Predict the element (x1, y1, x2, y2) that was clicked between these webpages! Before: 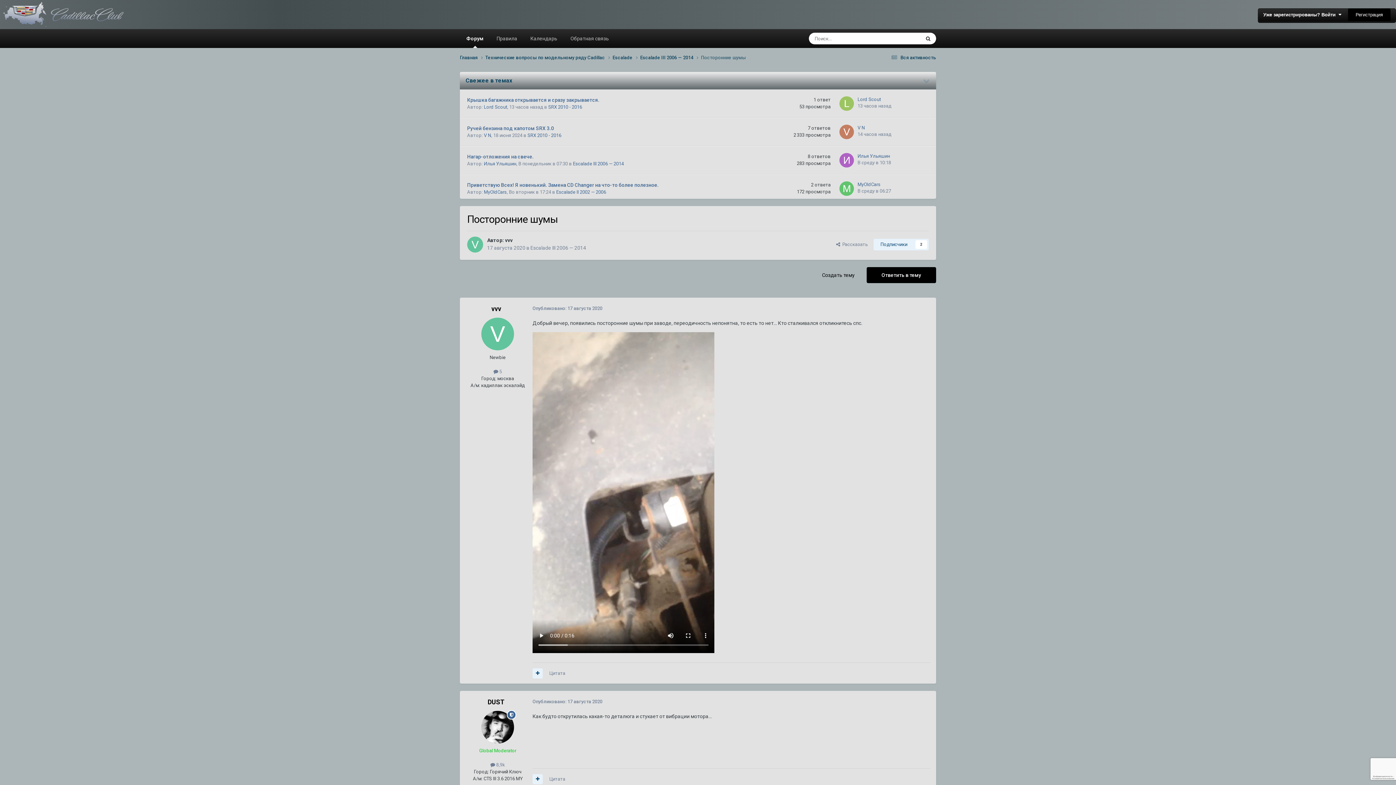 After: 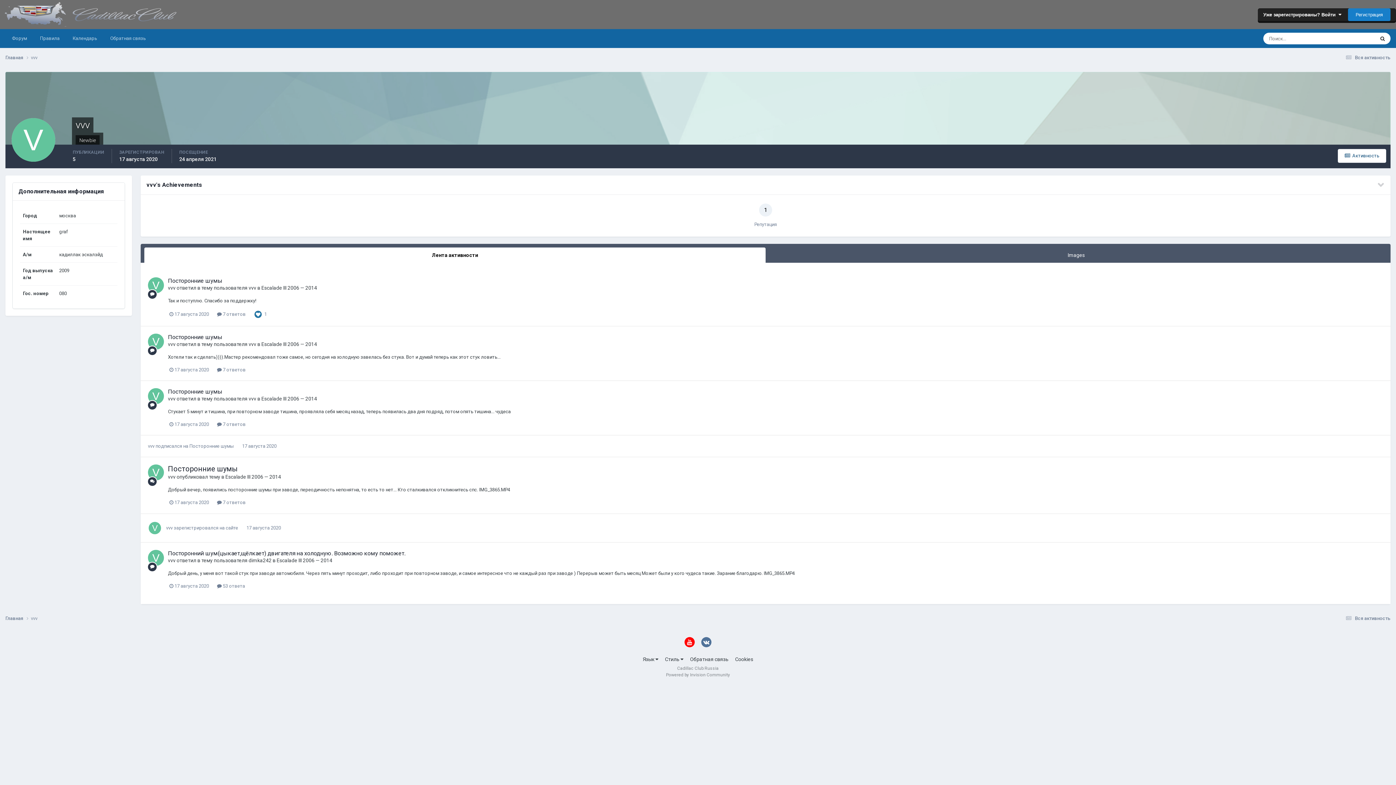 Action: bbox: (481, 317, 514, 350)